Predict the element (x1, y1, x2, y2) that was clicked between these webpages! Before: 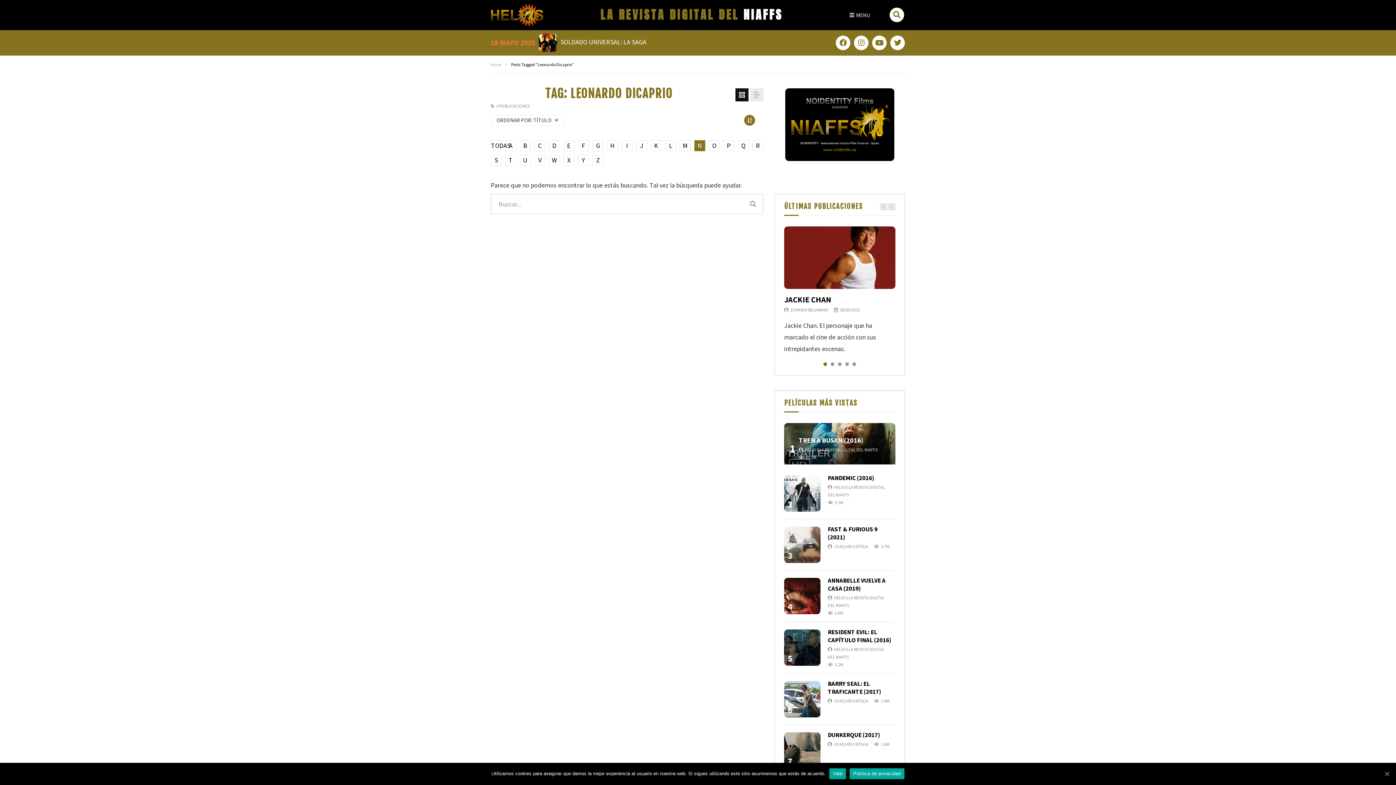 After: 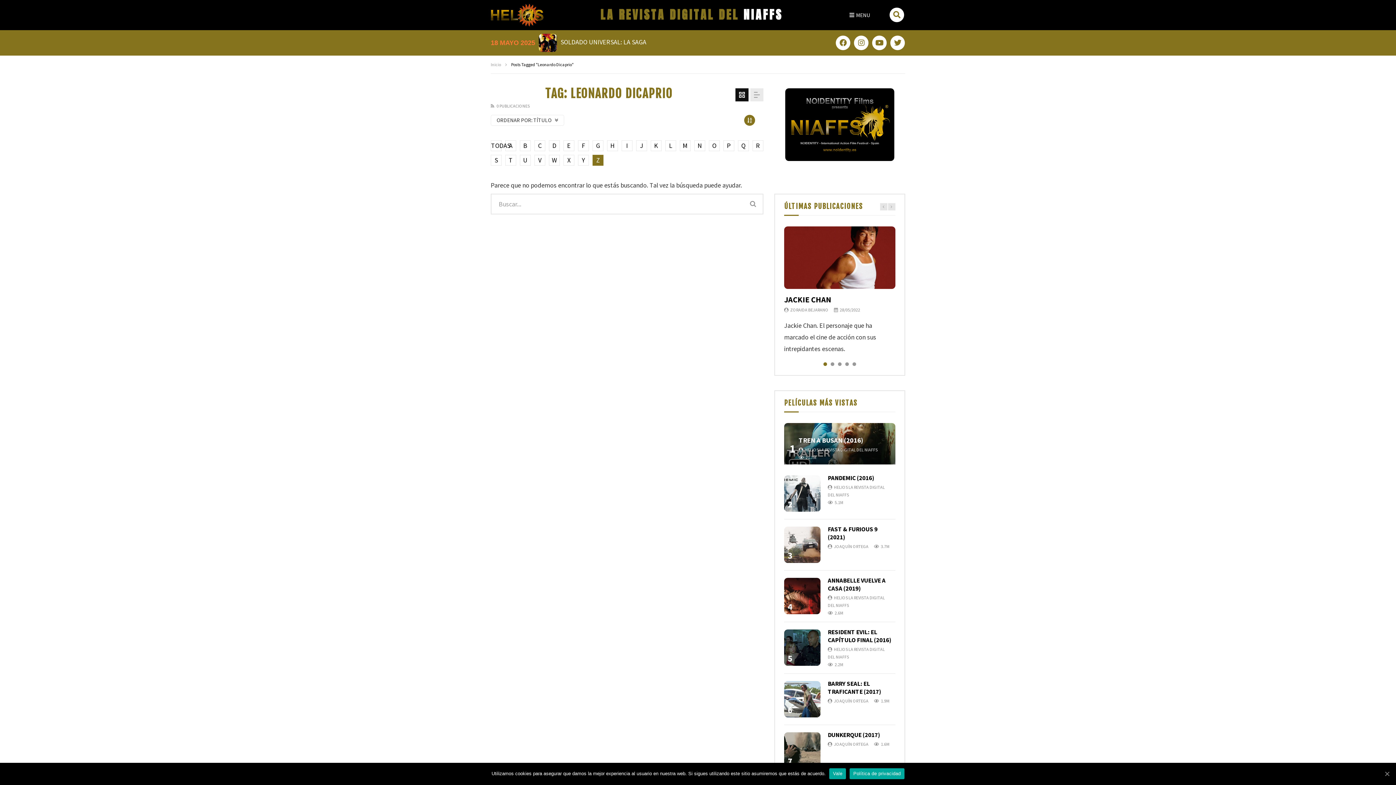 Action: bbox: (592, 154, 603, 165) label: Z